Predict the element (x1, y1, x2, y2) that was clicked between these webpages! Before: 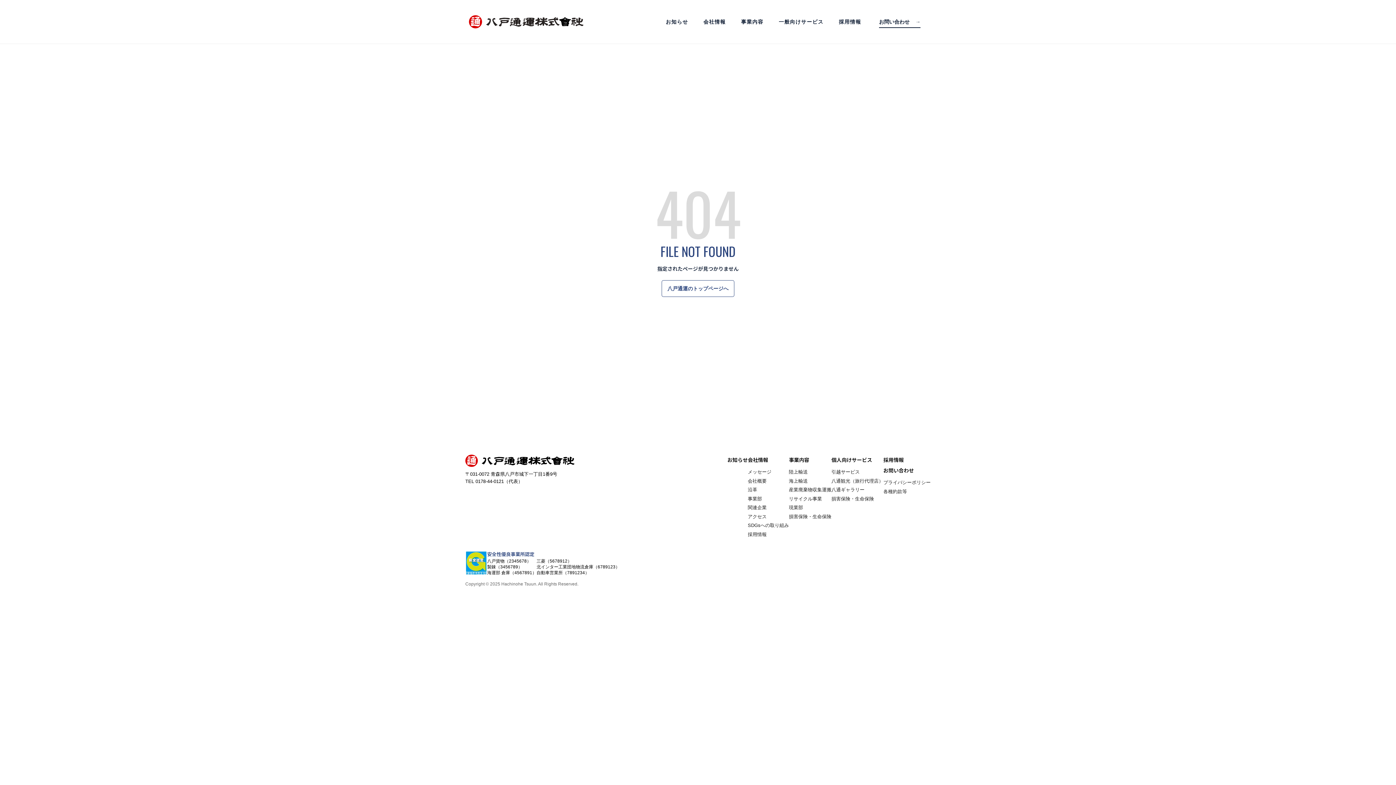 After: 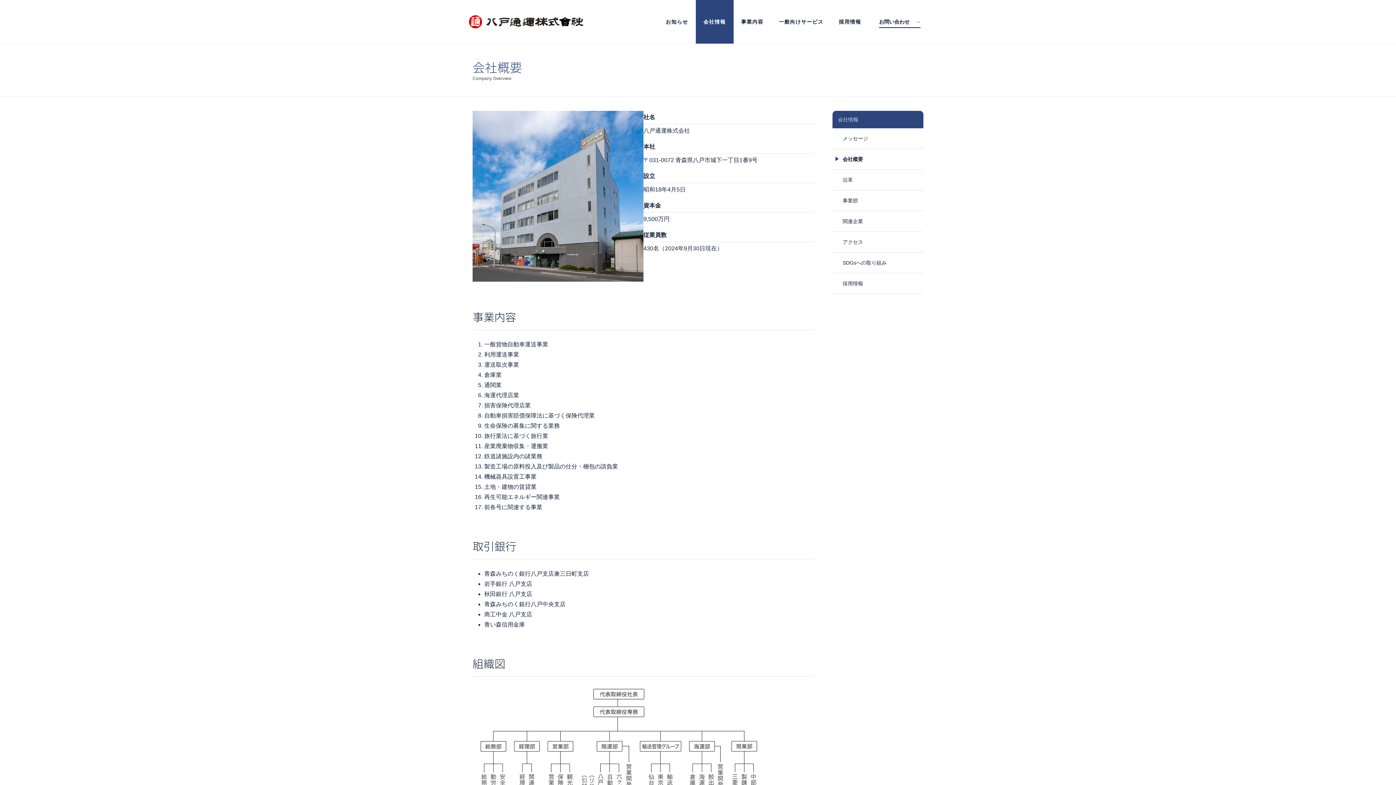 Action: bbox: (748, 478, 766, 483) label: 会社概要